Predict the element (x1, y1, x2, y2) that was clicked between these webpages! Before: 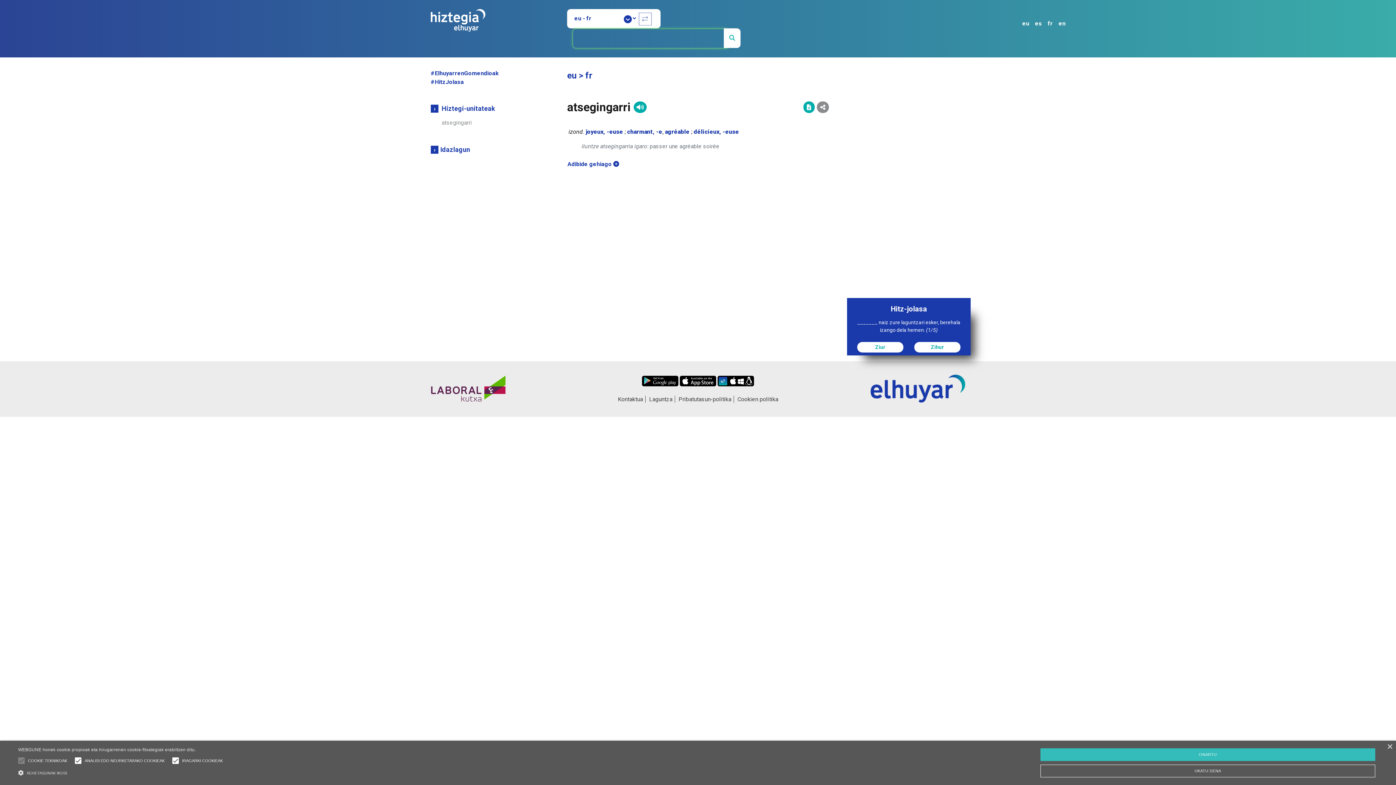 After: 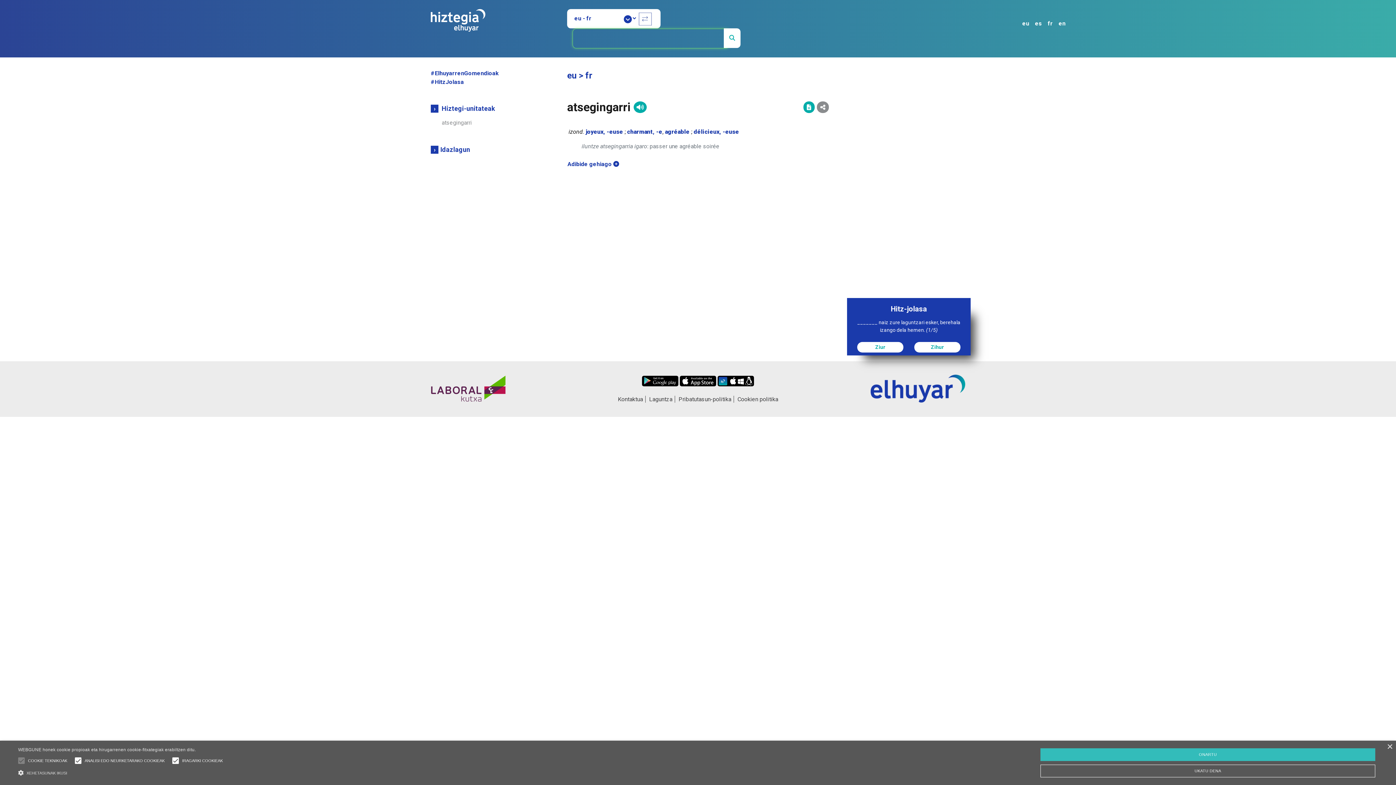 Action: label: eu bbox: (1019, 12, 1032, 30)